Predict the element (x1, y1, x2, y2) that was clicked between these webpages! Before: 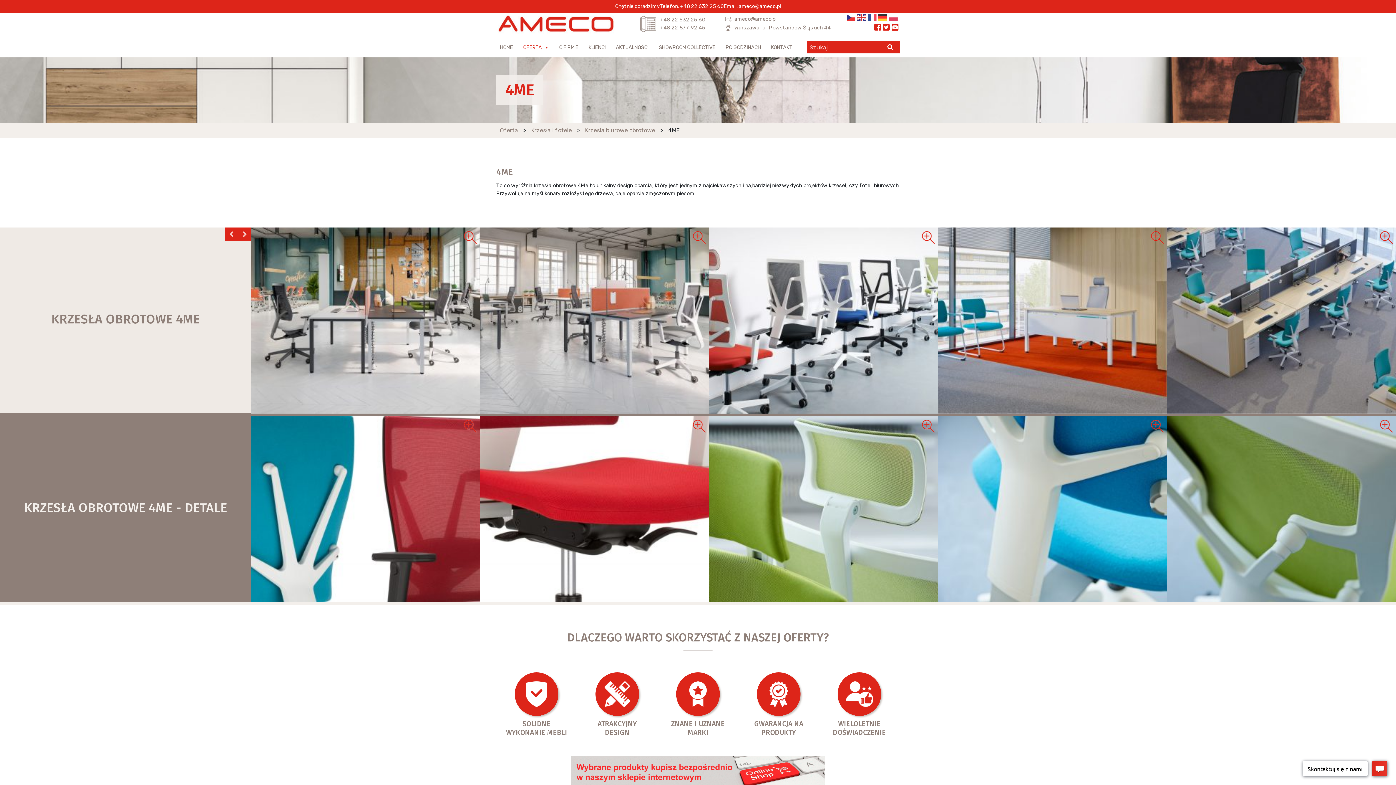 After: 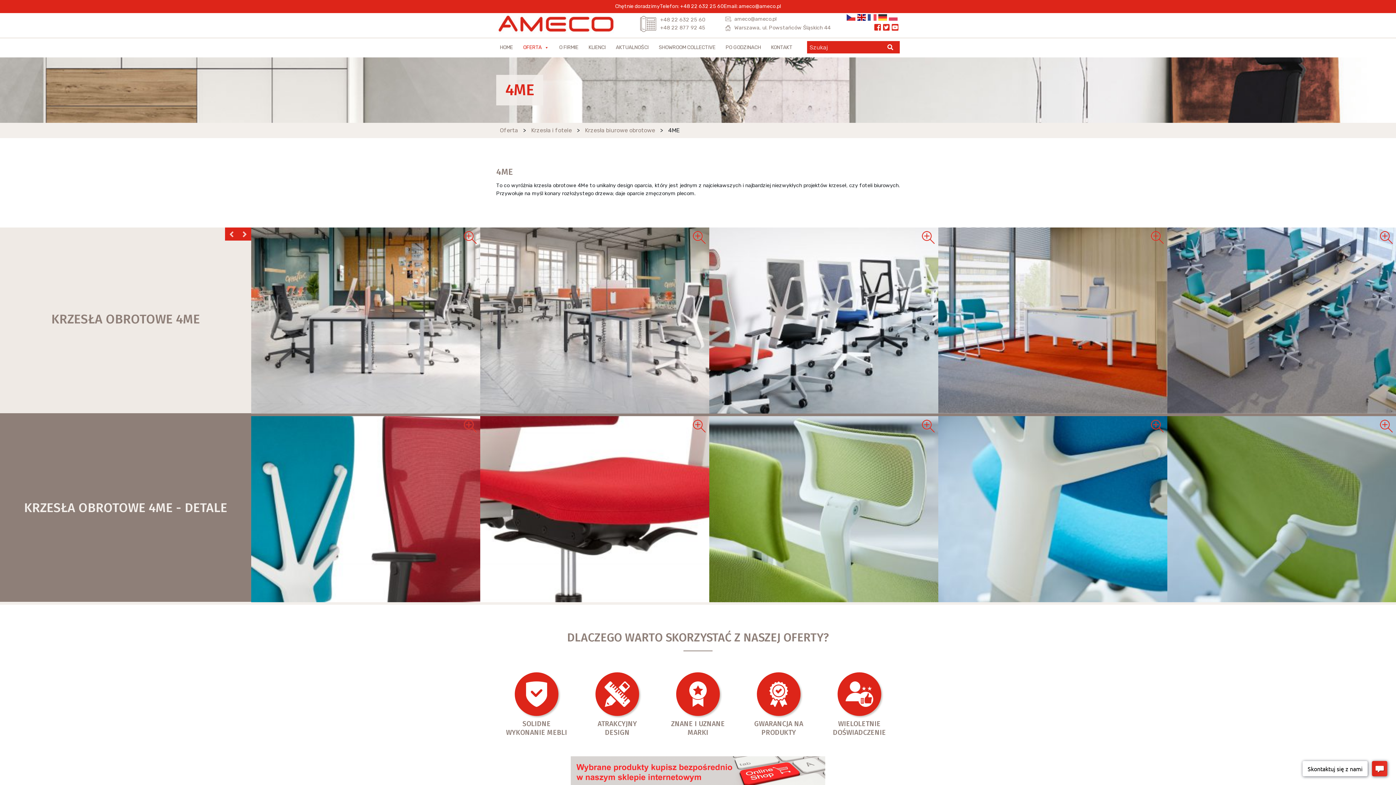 Action: bbox: (857, 13, 866, 20)